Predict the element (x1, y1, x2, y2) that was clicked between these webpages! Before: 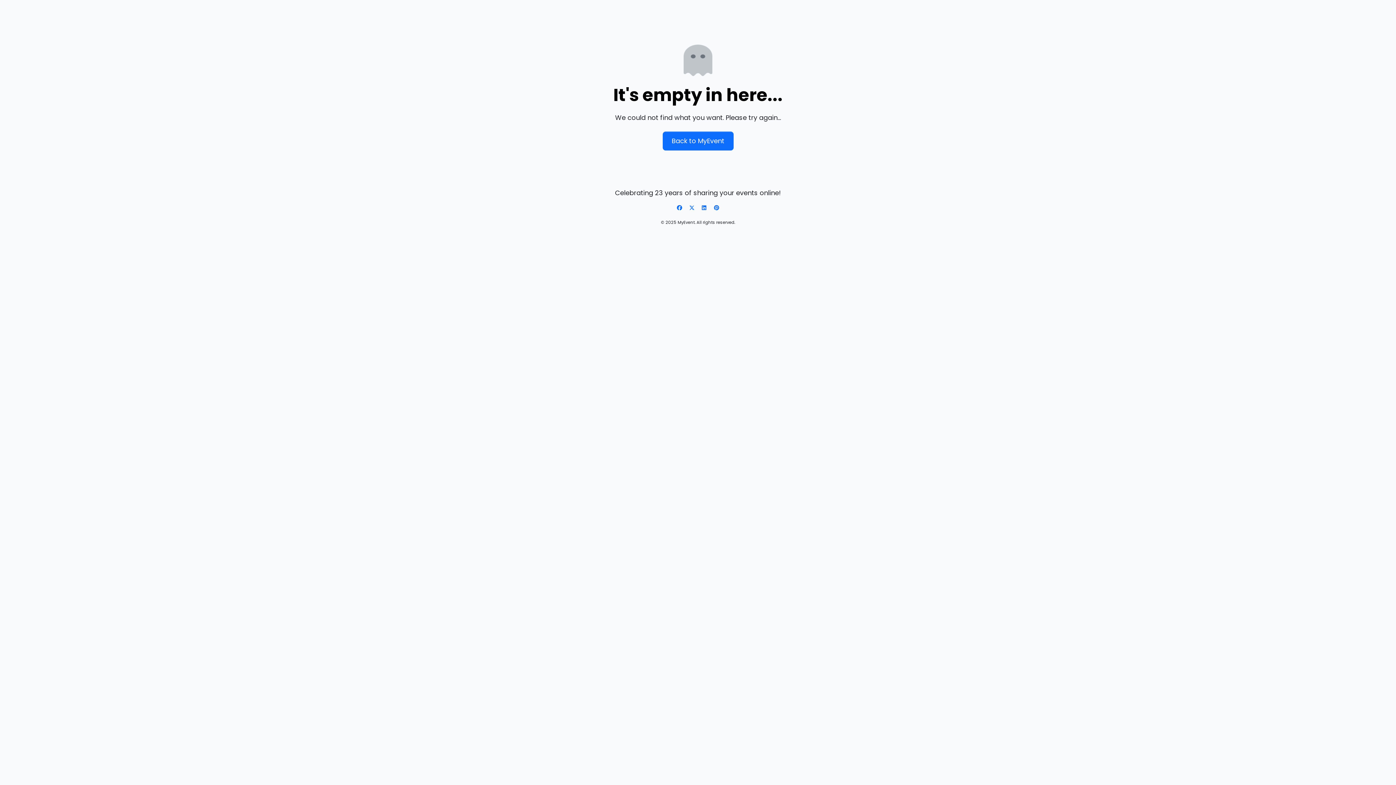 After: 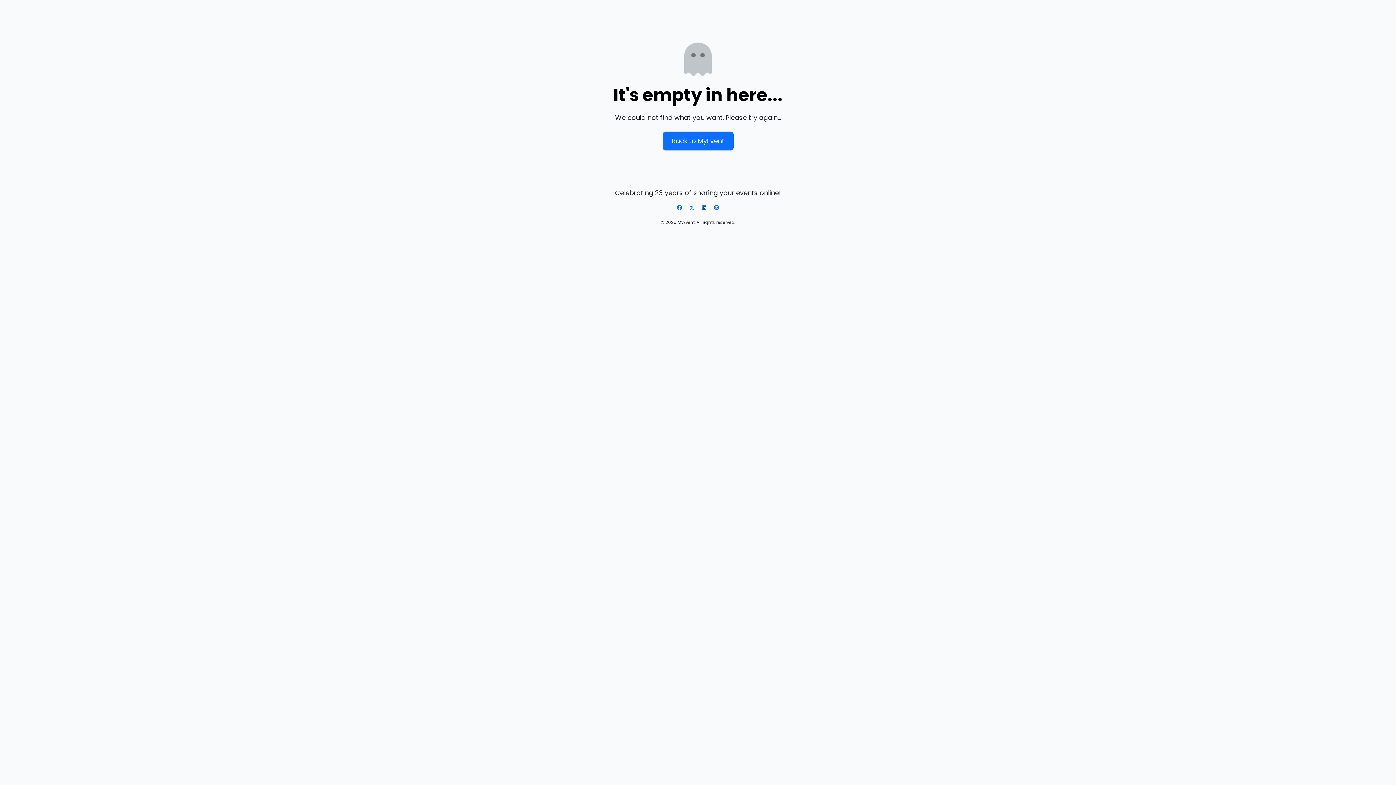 Action: bbox: (701, 204, 707, 211) label: Linkedin